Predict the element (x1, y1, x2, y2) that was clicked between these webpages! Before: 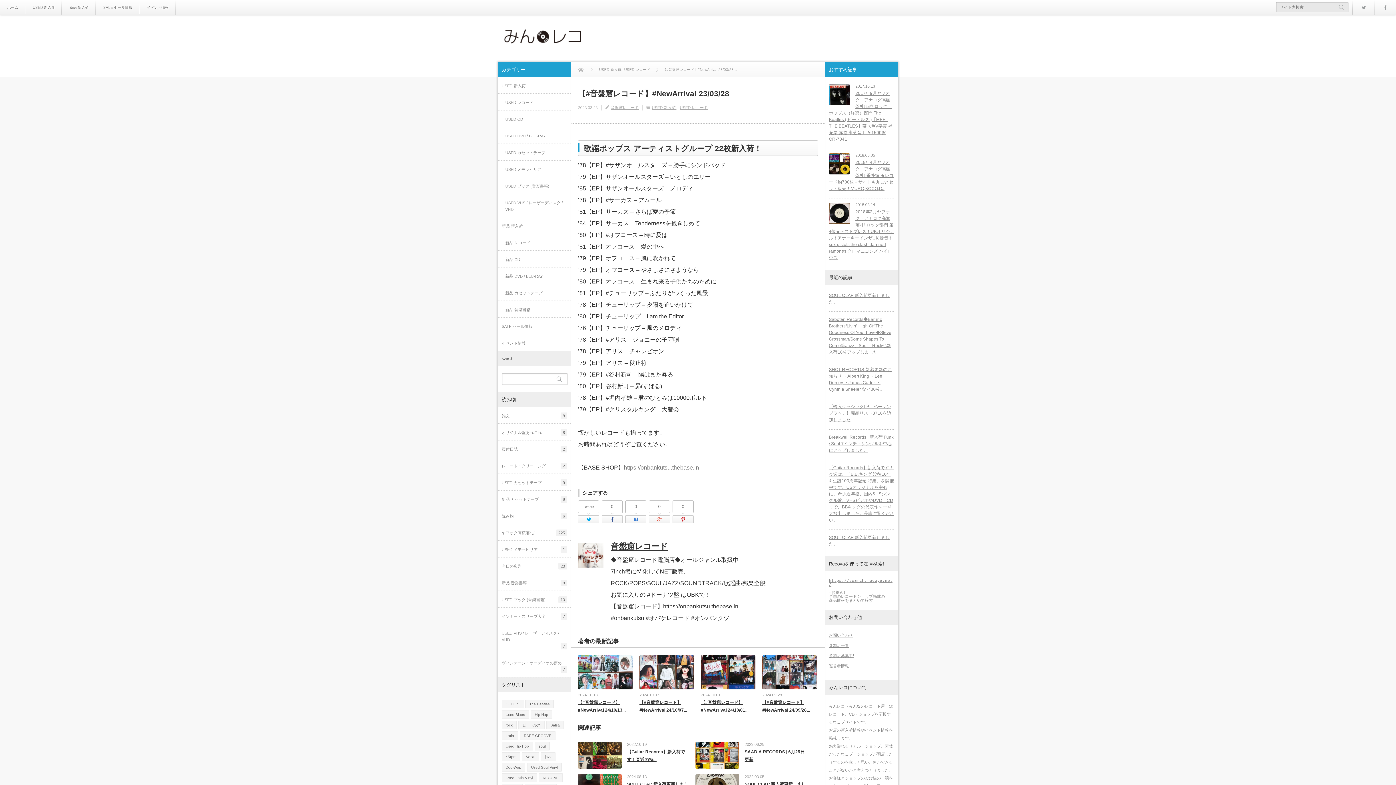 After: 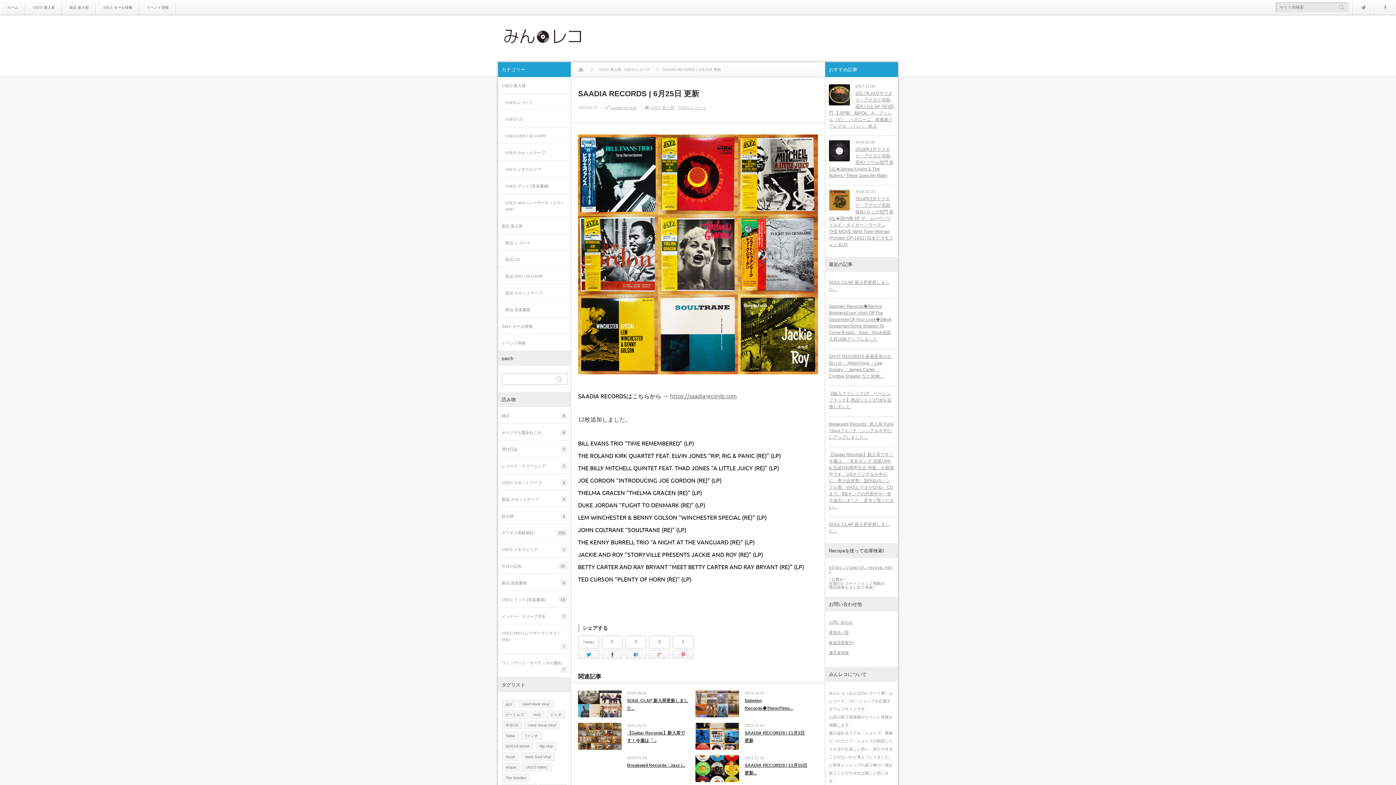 Action: bbox: (695, 742, 739, 769)